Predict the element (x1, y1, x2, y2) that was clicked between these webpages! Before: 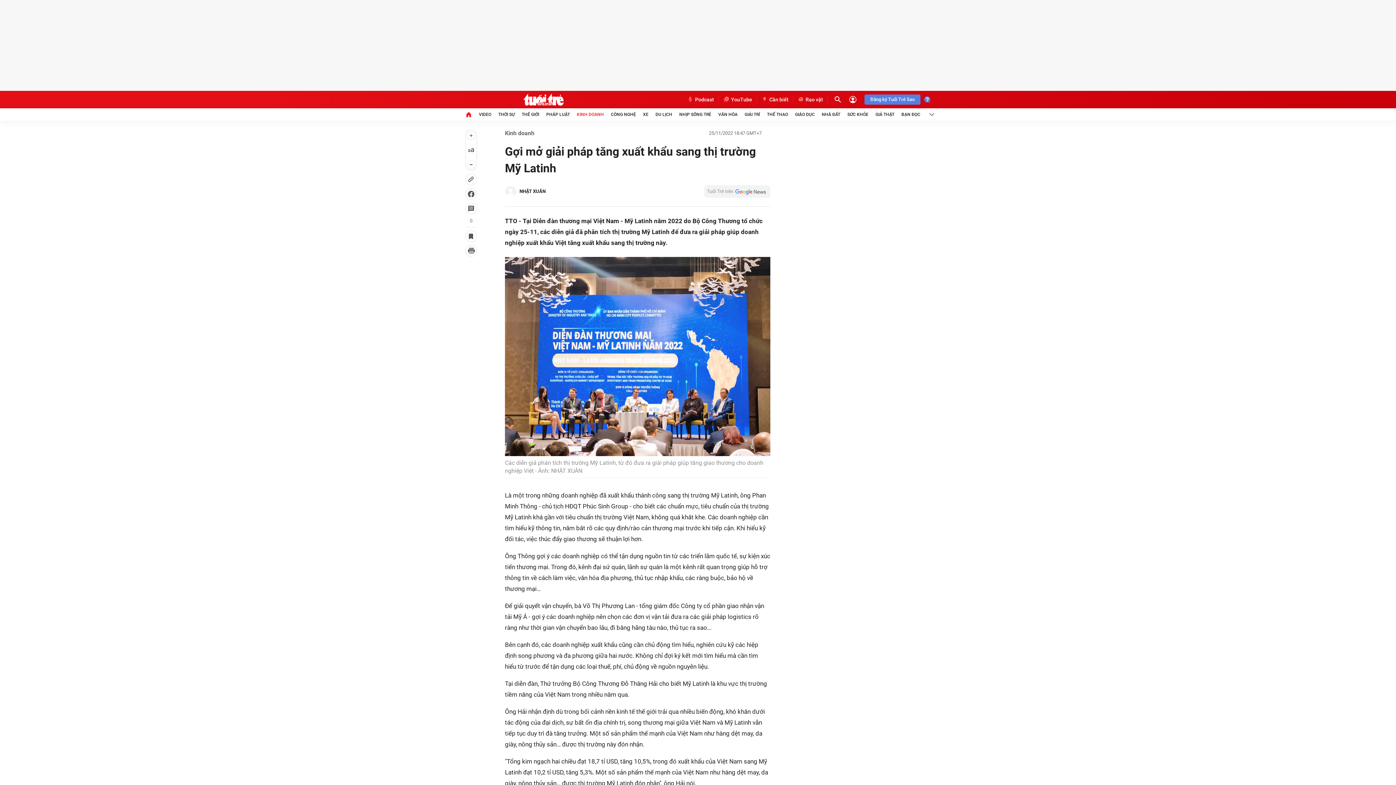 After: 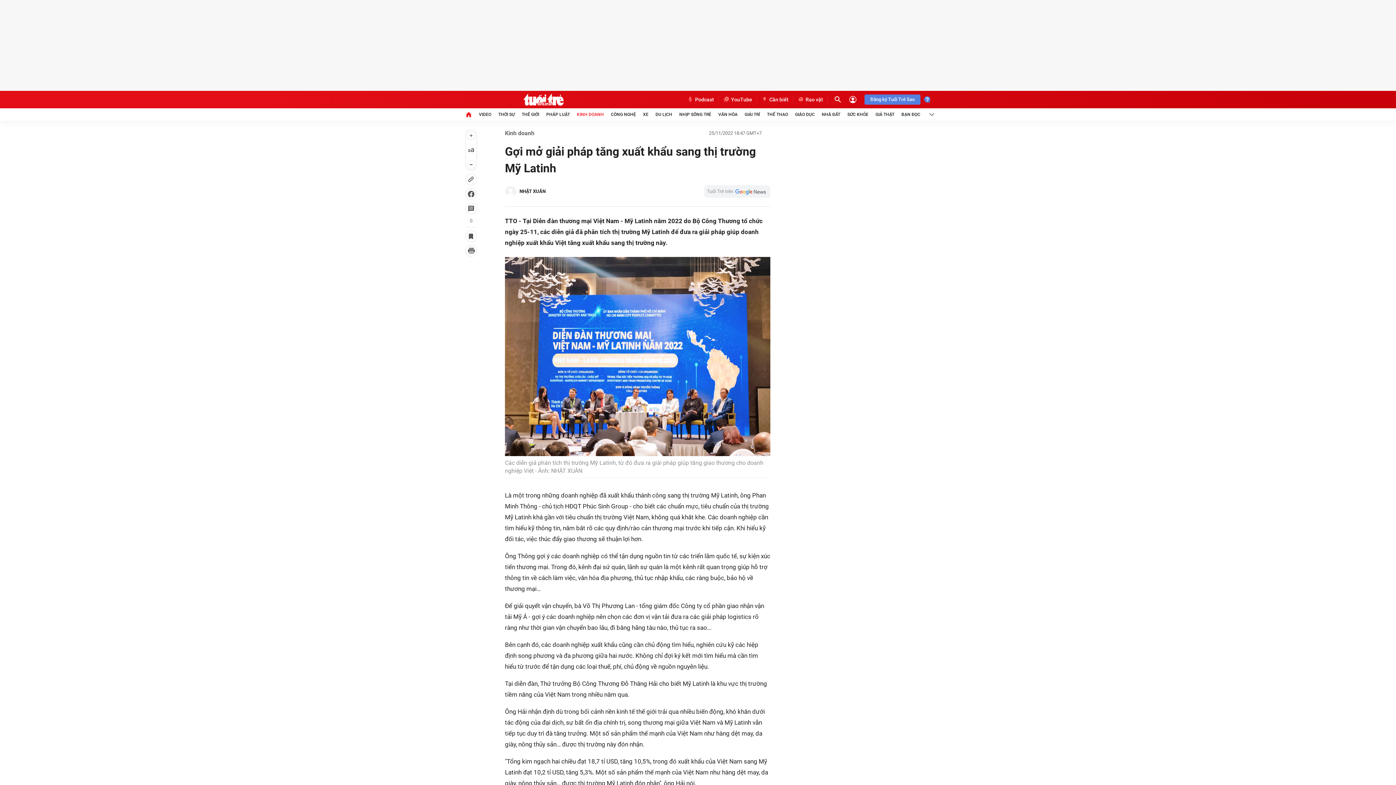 Action: bbox: (864, 94, 920, 104) label: Đăng ký Tuổi Trẻ Sao